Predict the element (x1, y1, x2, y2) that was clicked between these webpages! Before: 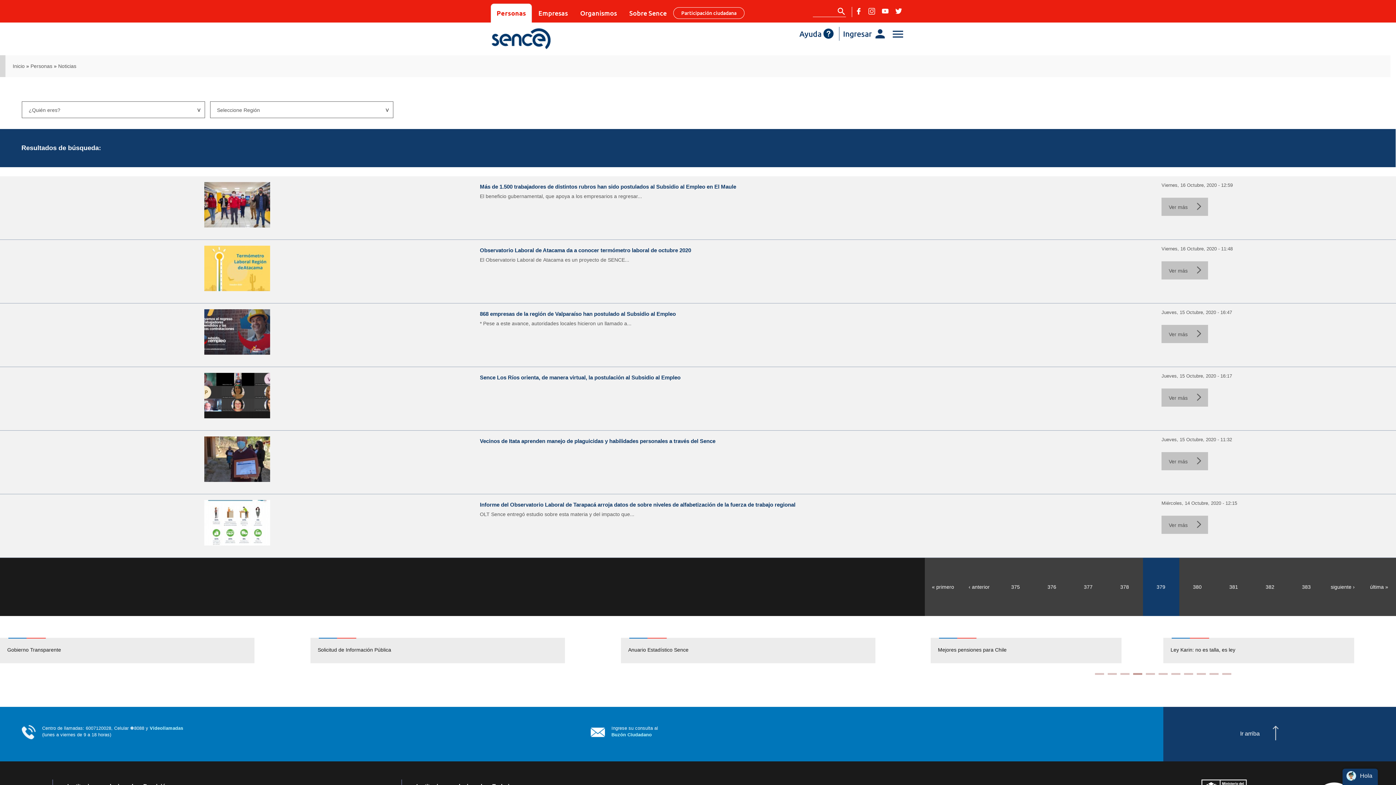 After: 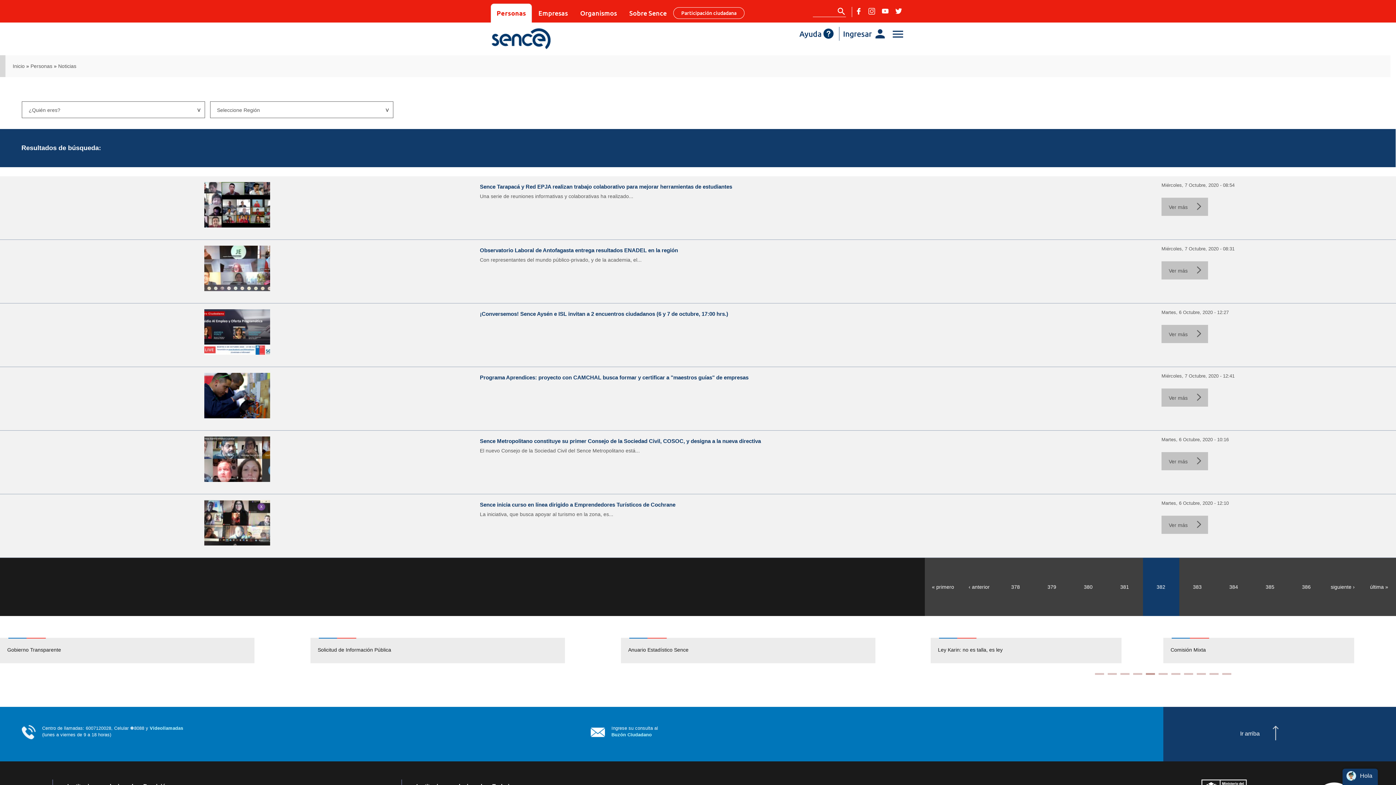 Action: label: 382 bbox: (1261, 582, 1279, 592)